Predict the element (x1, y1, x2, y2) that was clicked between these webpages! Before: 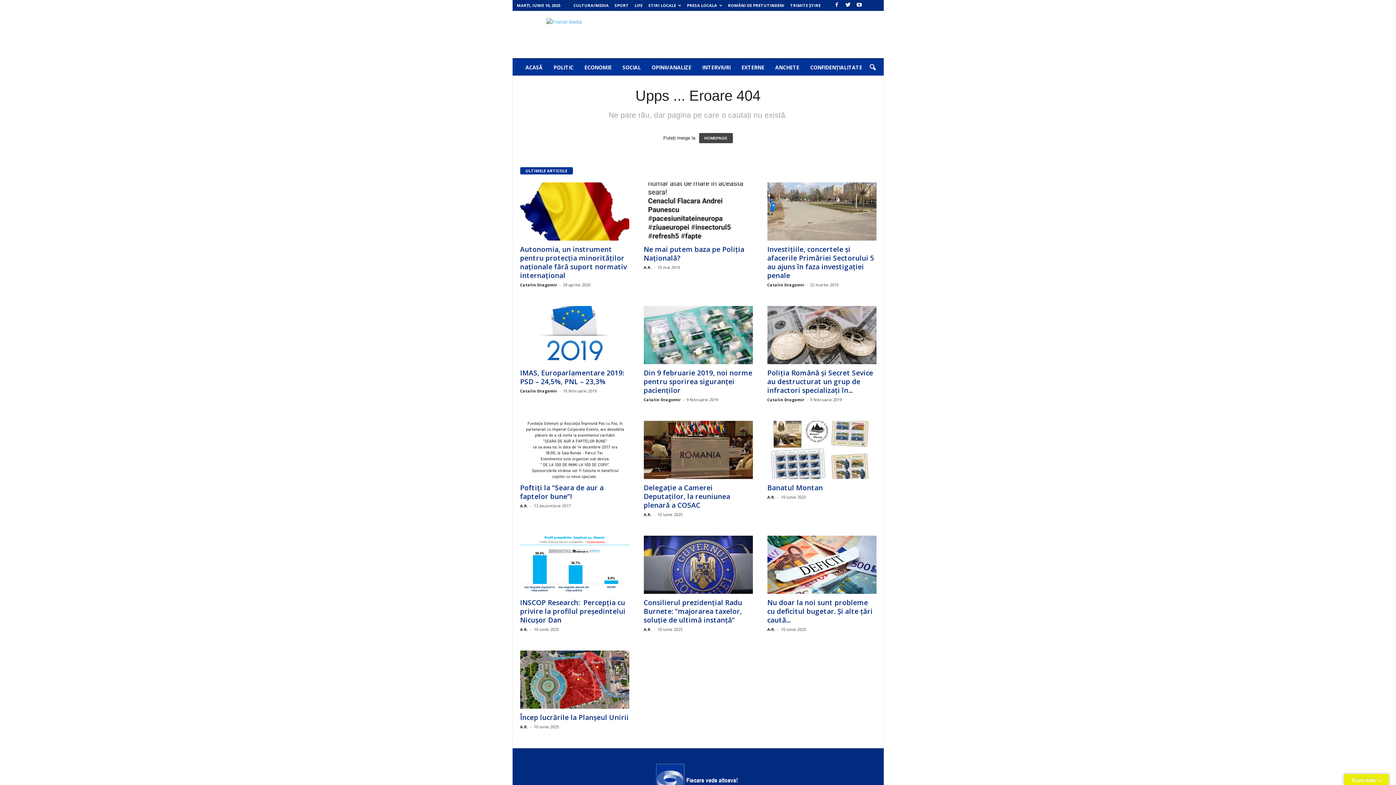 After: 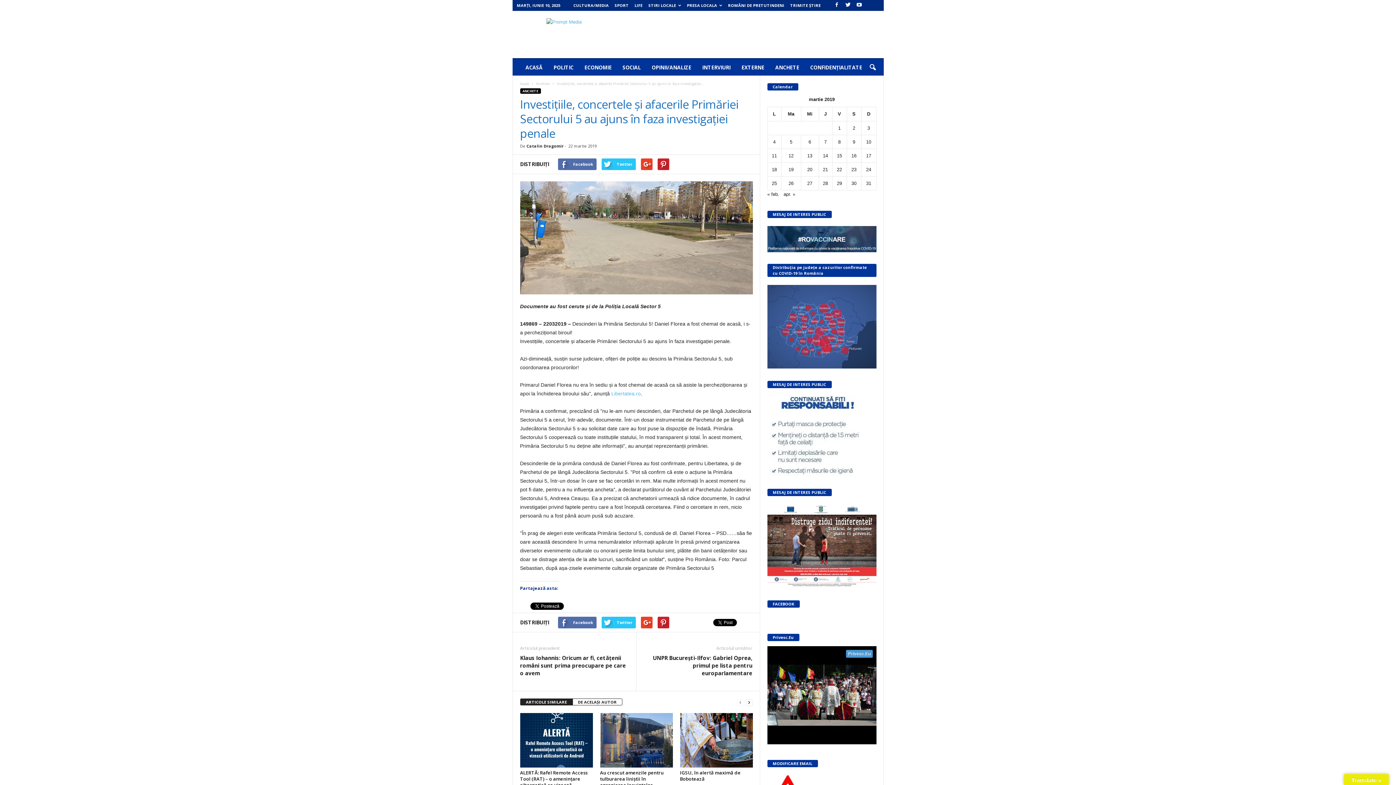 Action: bbox: (767, 244, 874, 280) label: Investițiile, concertele și afacerile Primăriei Sectorului 5 au ajuns în faza investigației penale